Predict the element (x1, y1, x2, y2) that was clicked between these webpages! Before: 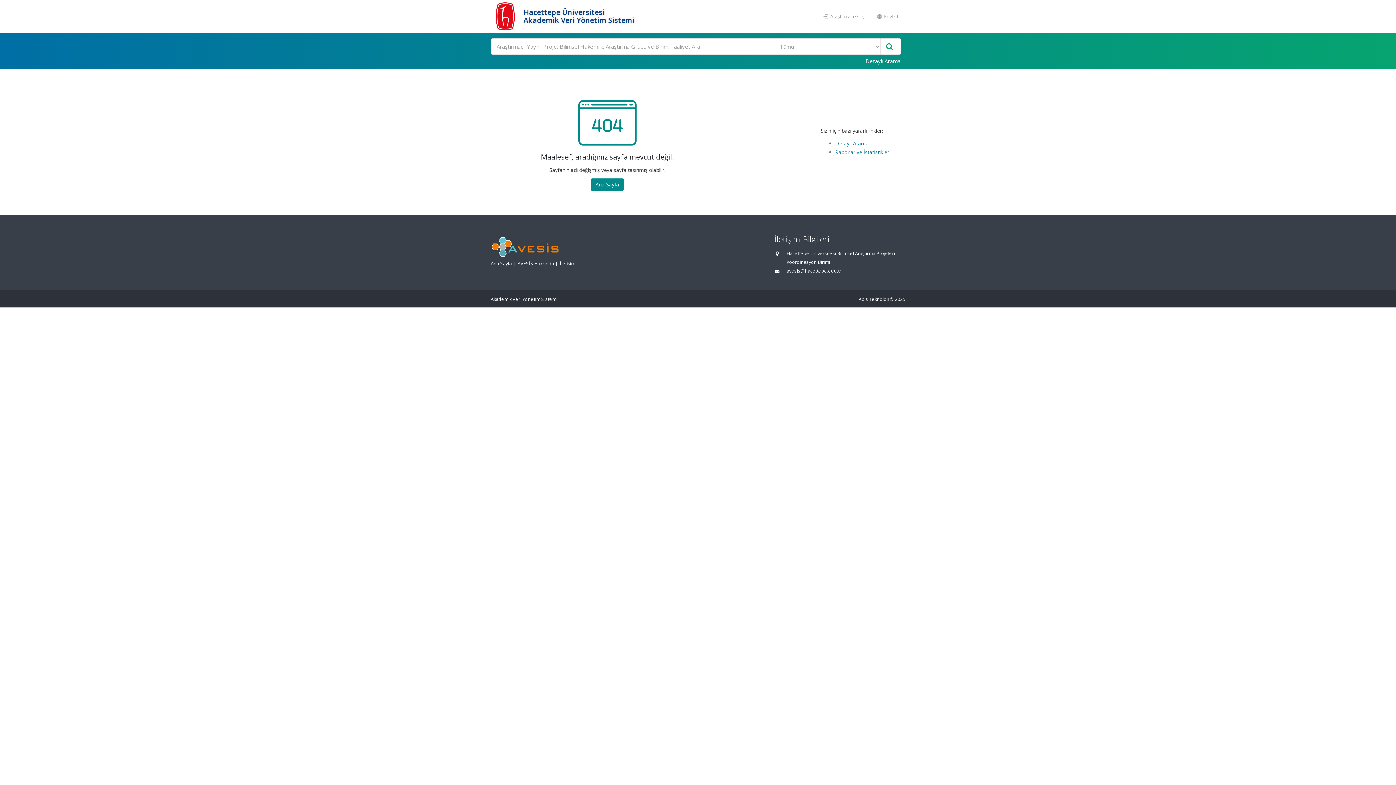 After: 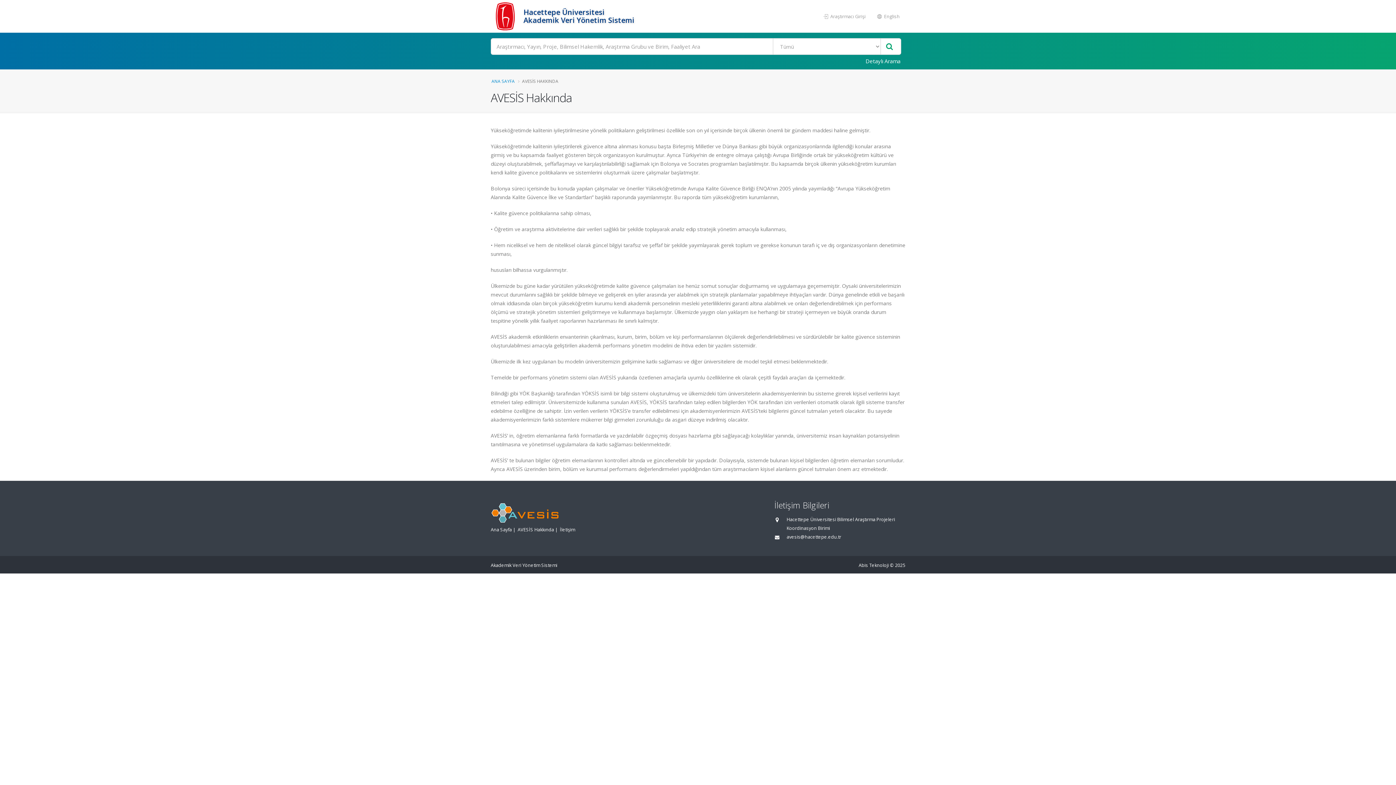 Action: label: AVESİS Hakkında bbox: (517, 260, 554, 266)